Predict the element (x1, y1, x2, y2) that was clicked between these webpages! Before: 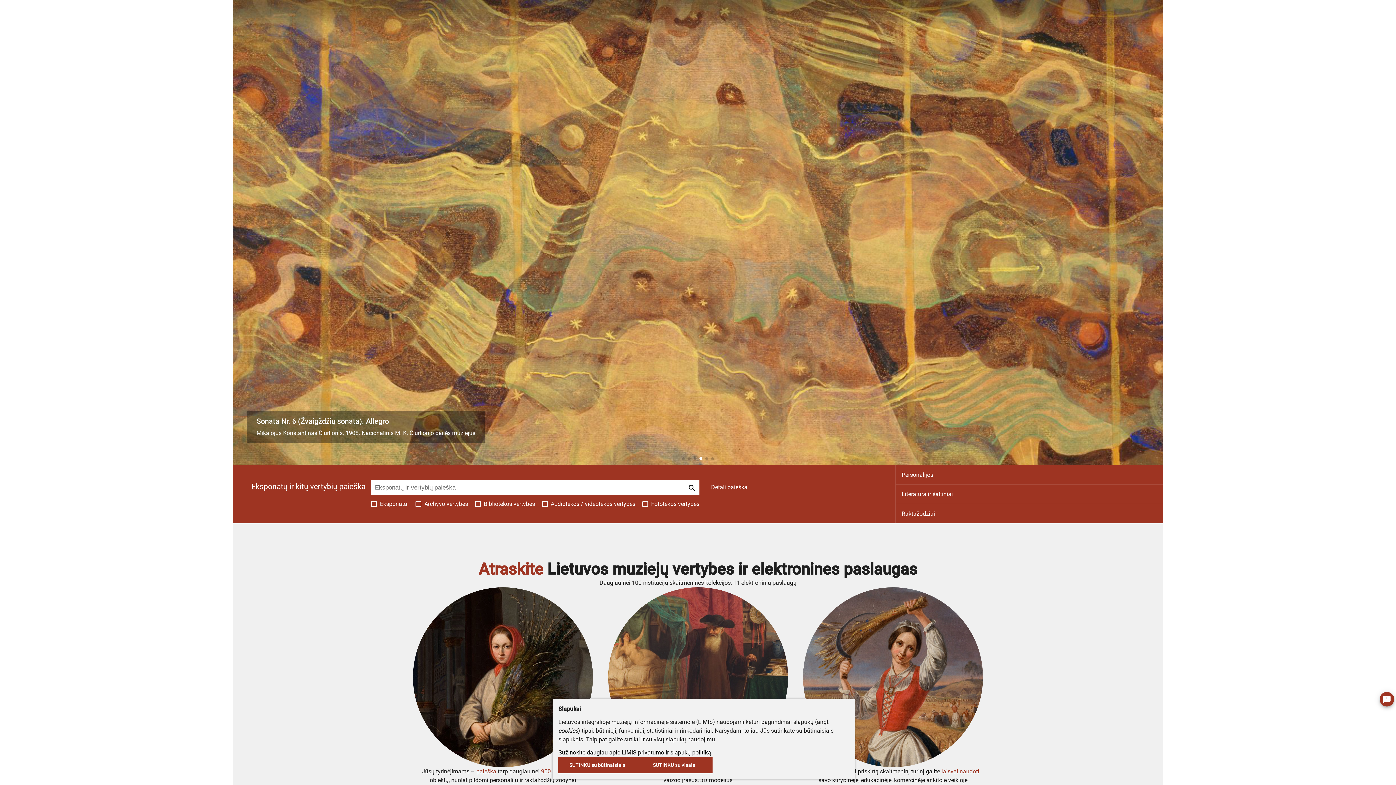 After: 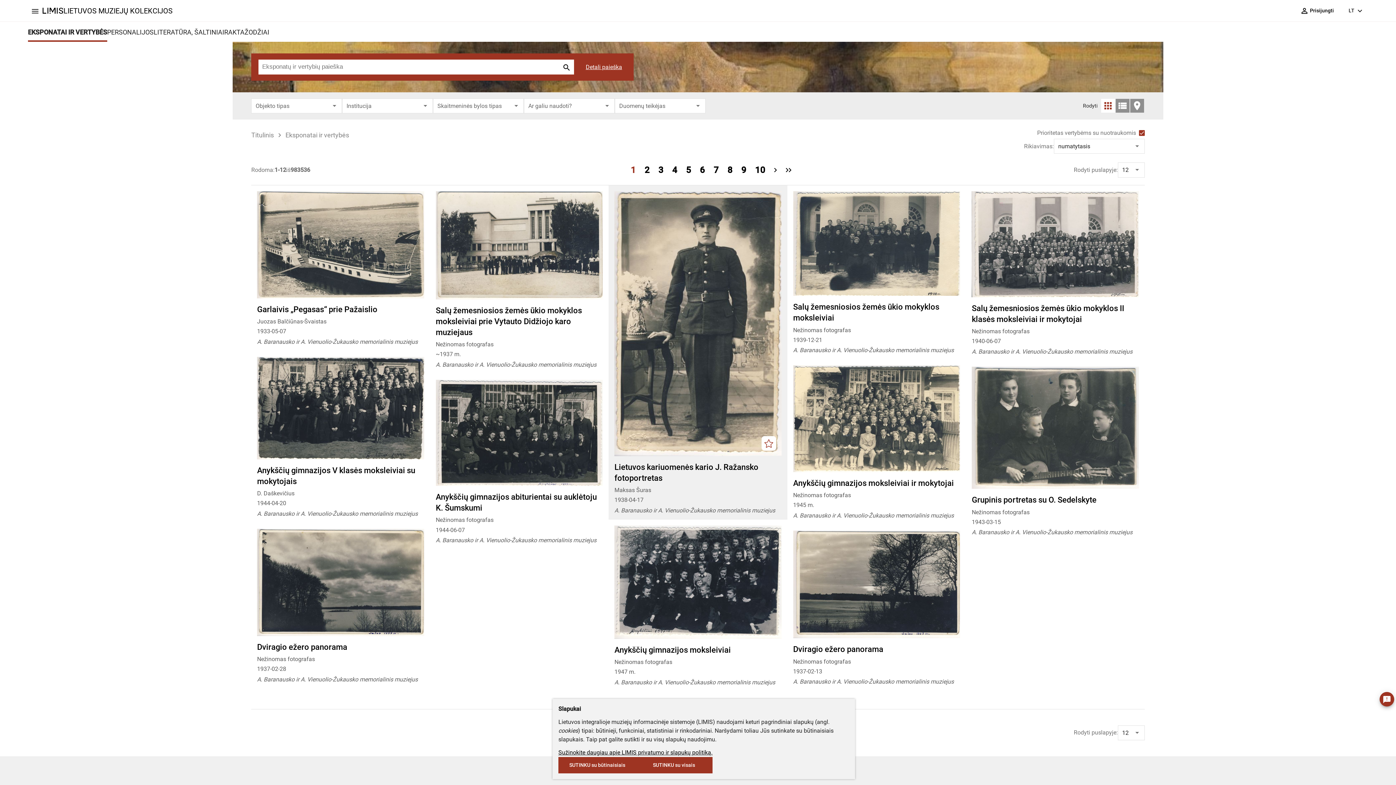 Action: label: search bbox: (684, 480, 699, 495)